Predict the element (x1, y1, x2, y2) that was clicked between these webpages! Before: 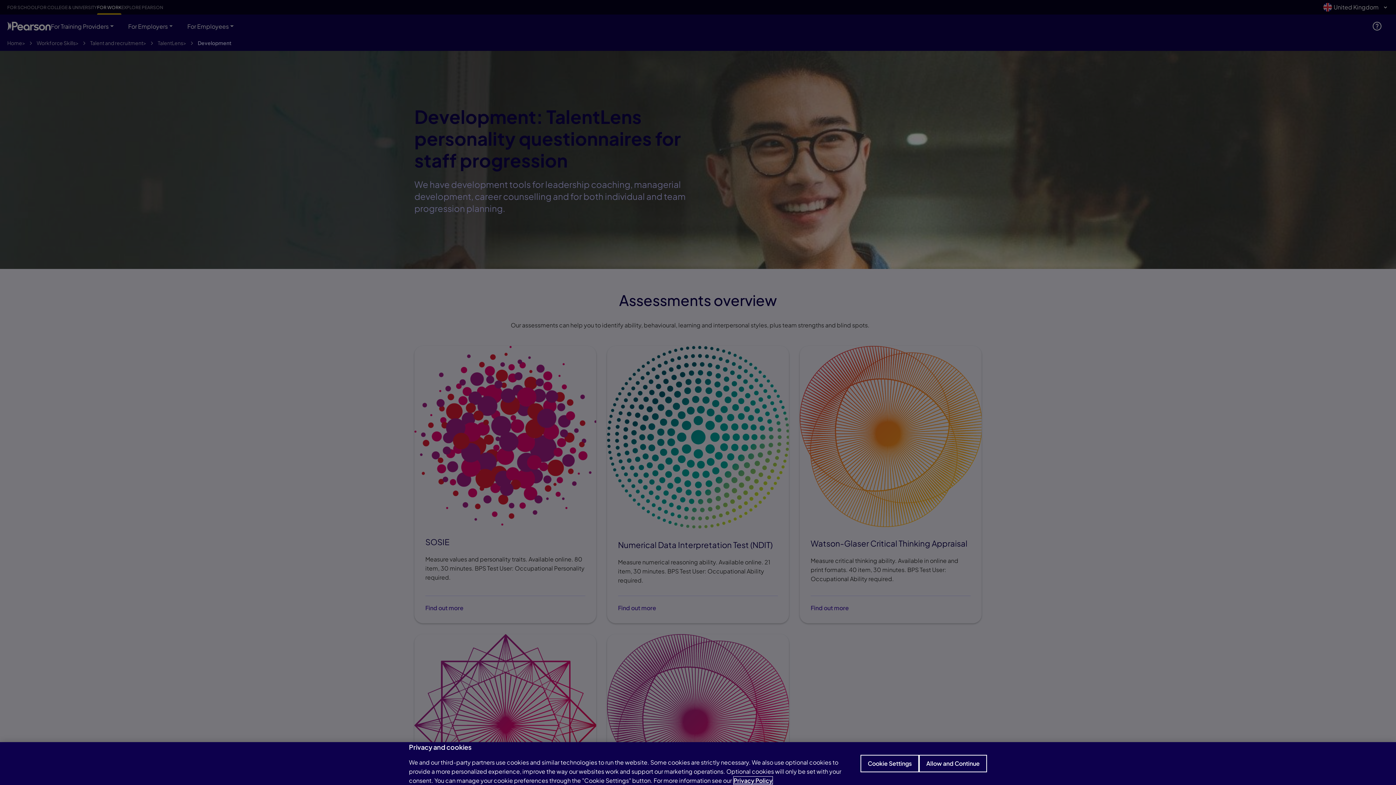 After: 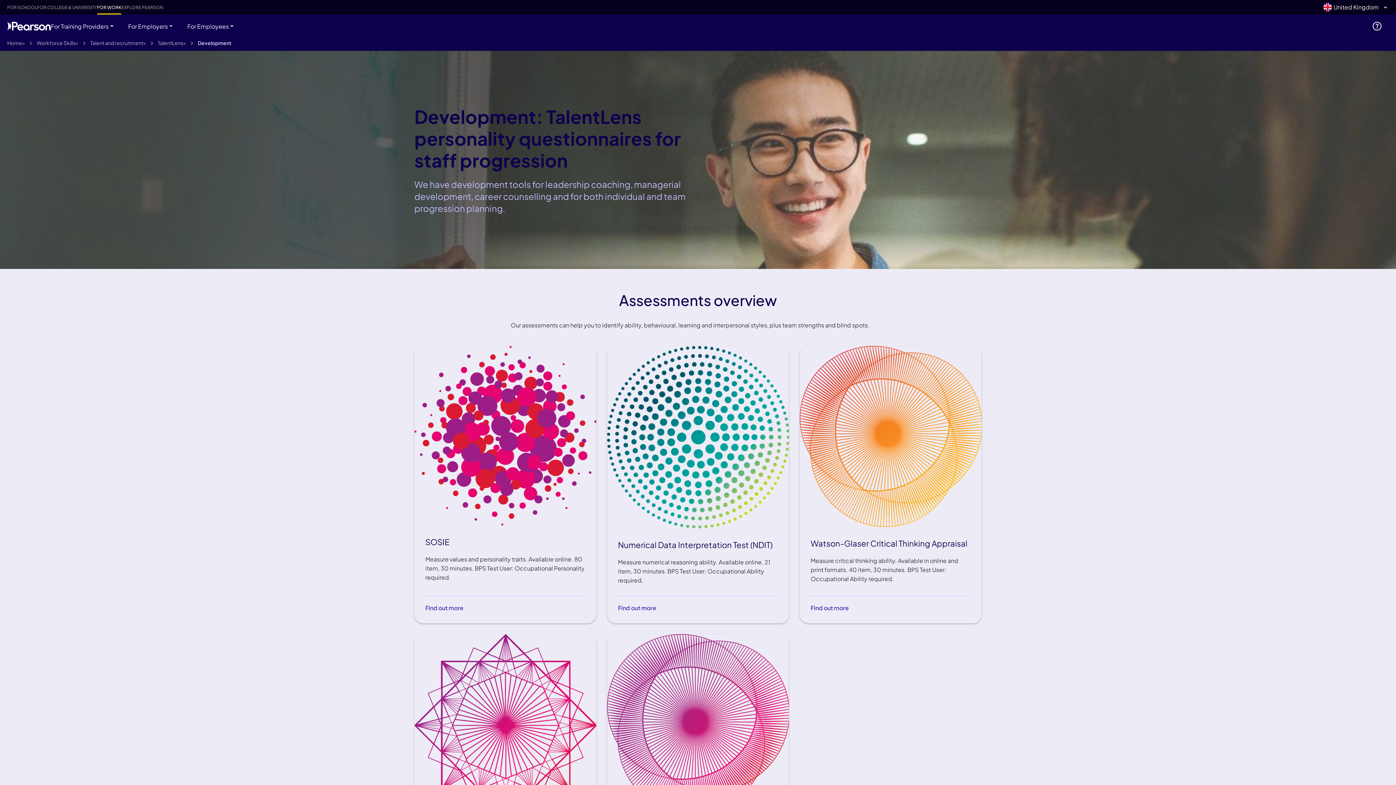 Action: bbox: (919, 755, 987, 772) label: Allow and Continue